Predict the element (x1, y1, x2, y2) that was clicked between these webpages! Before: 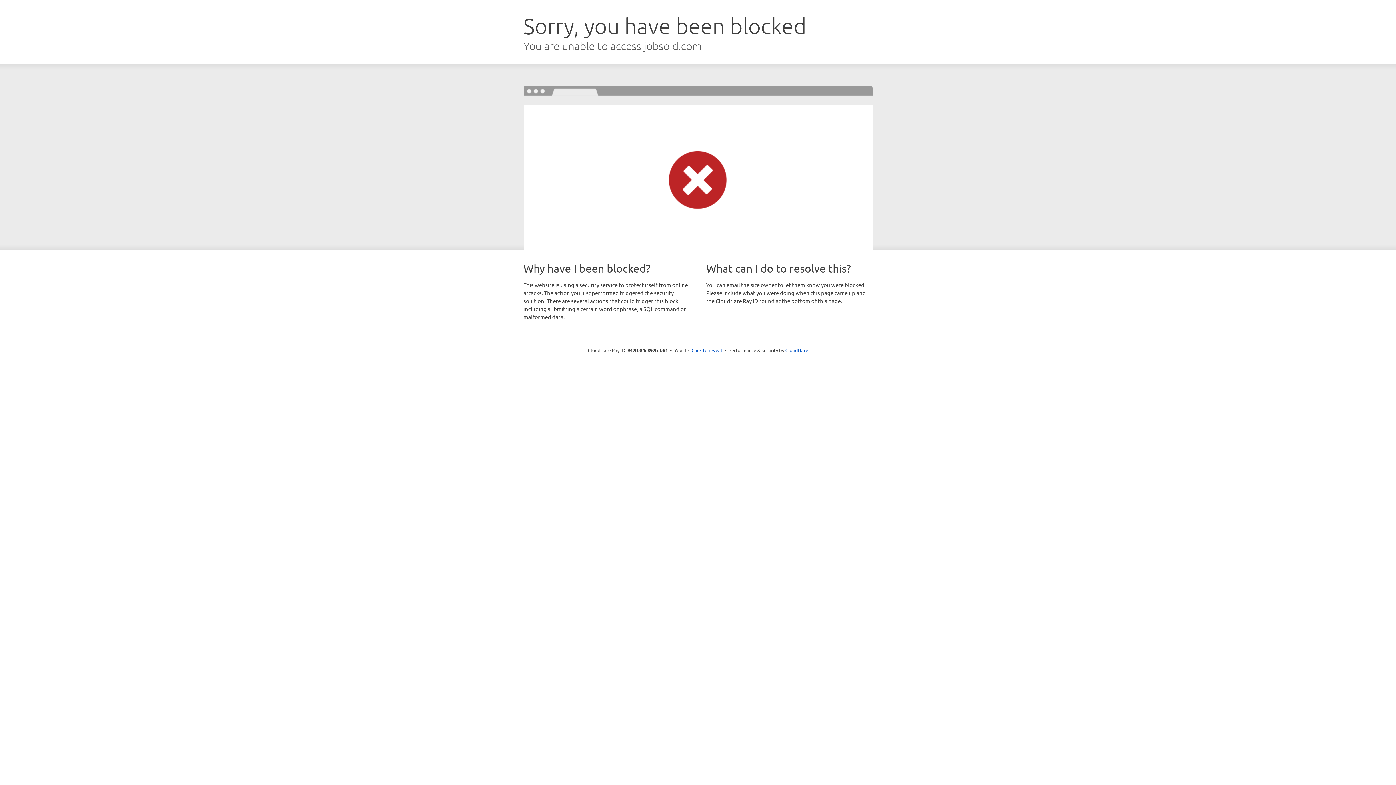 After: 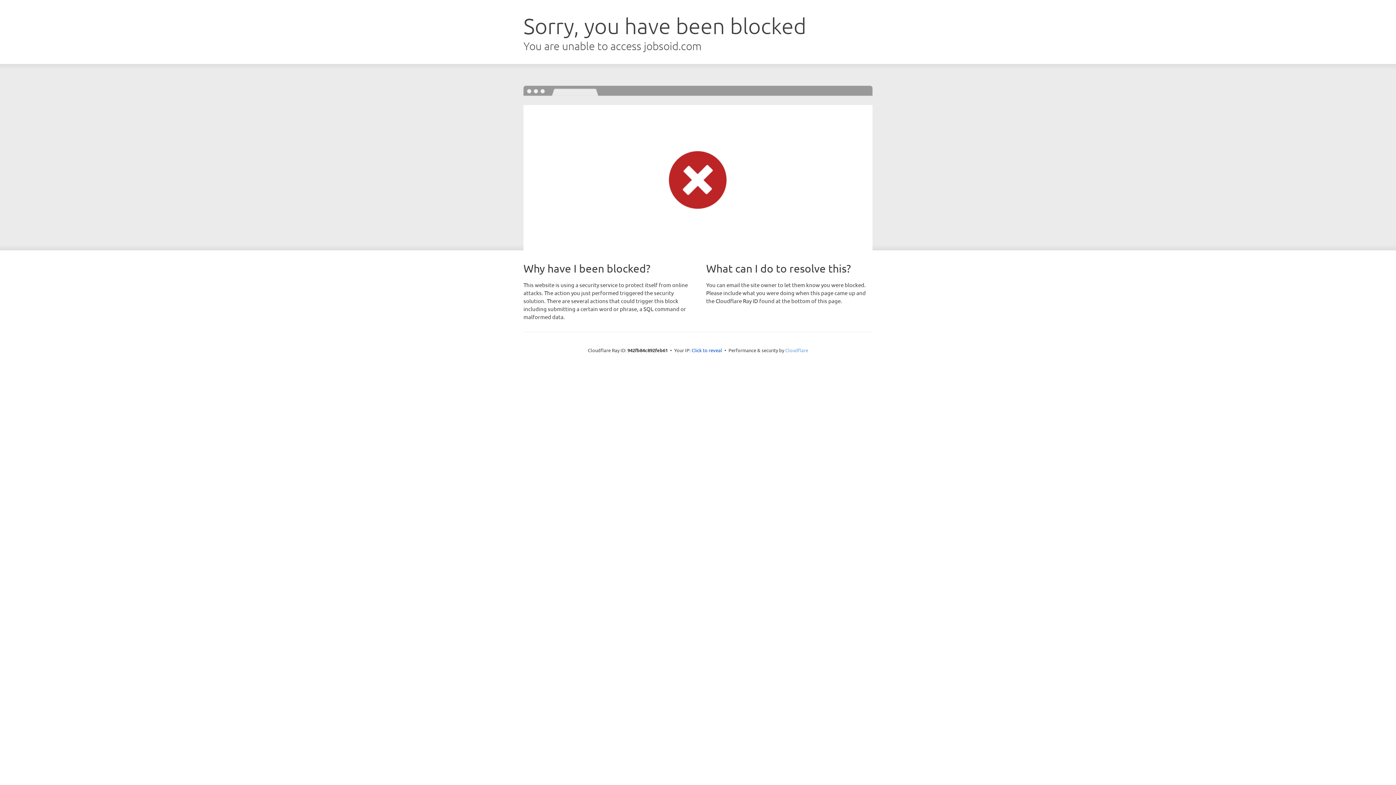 Action: bbox: (785, 347, 808, 353) label: Cloudflare